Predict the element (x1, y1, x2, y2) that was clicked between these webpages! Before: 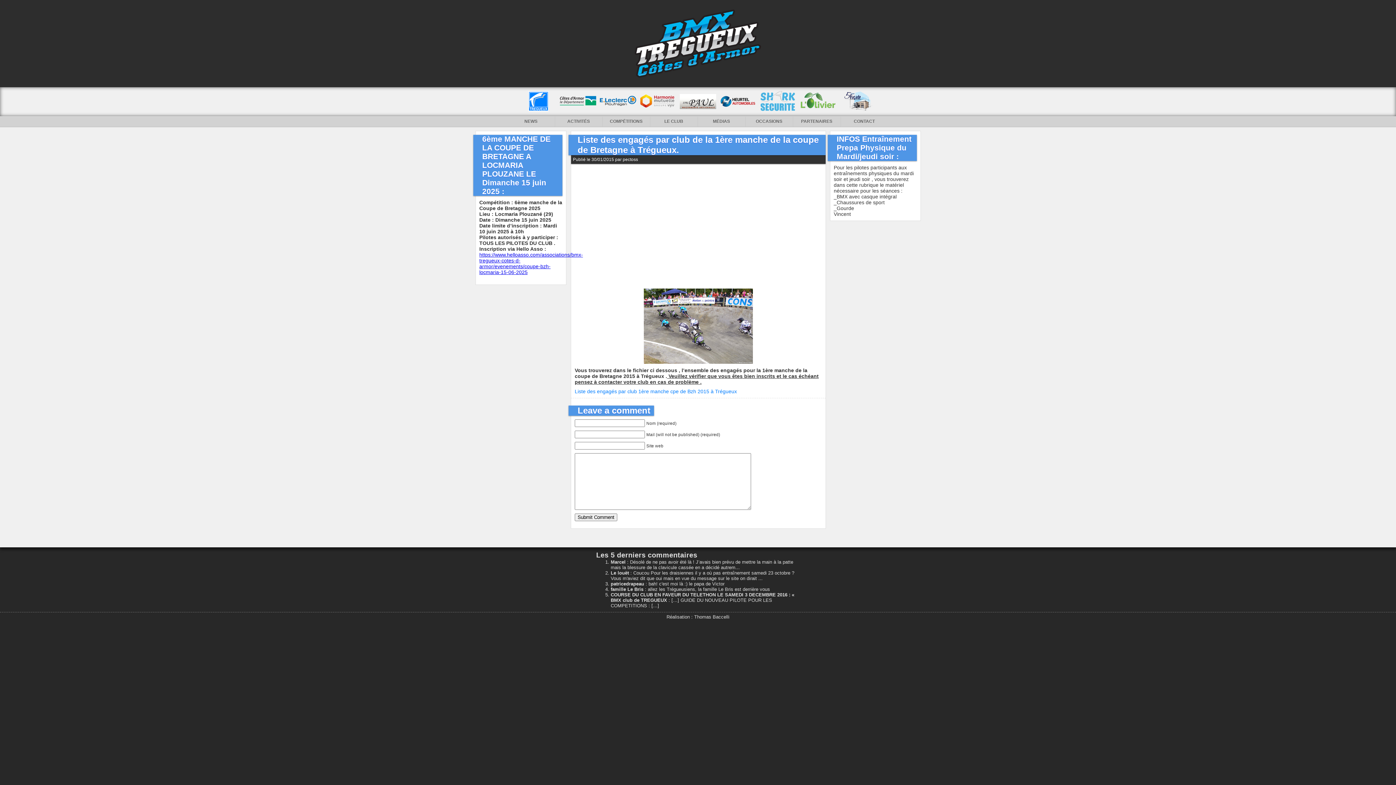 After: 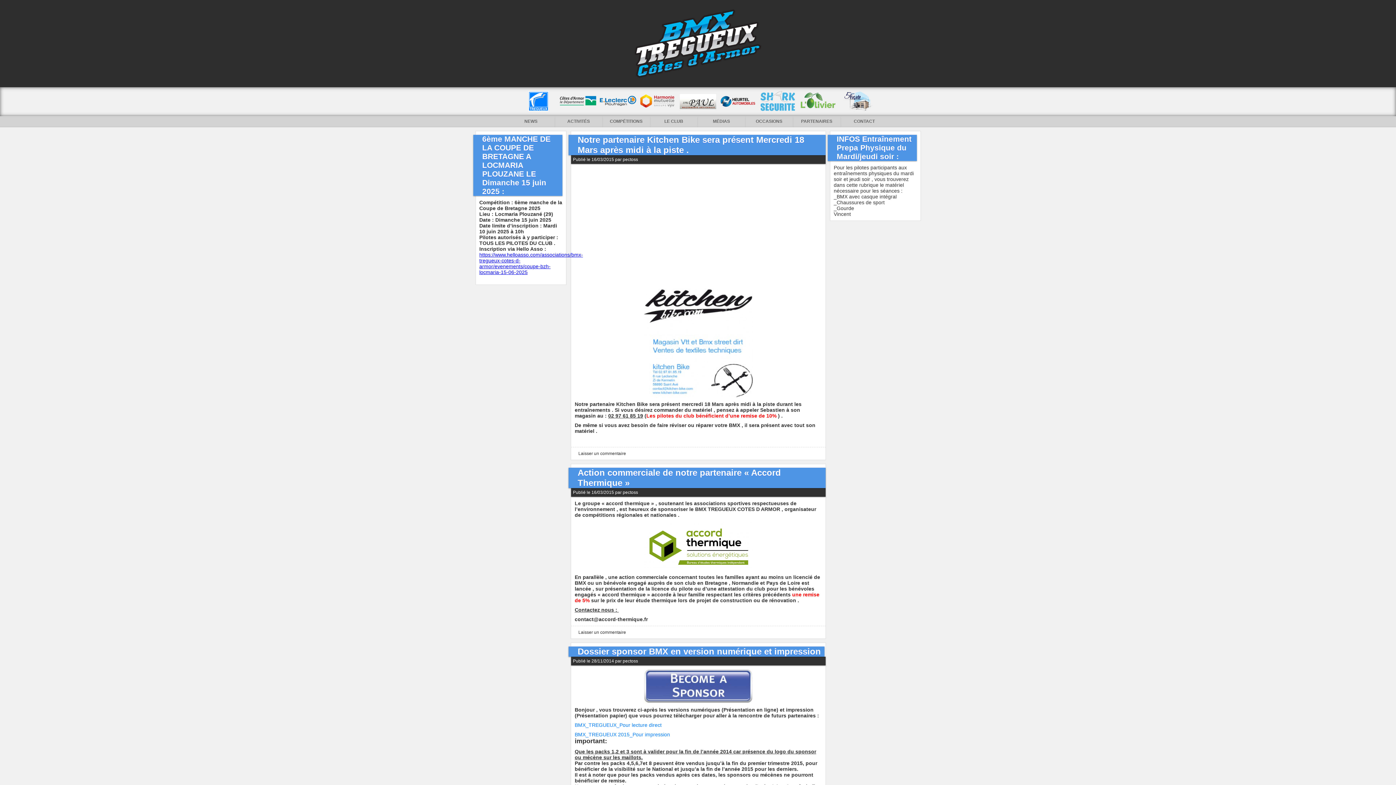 Action: label: PARTENAIRES bbox: (792, 116, 840, 126)